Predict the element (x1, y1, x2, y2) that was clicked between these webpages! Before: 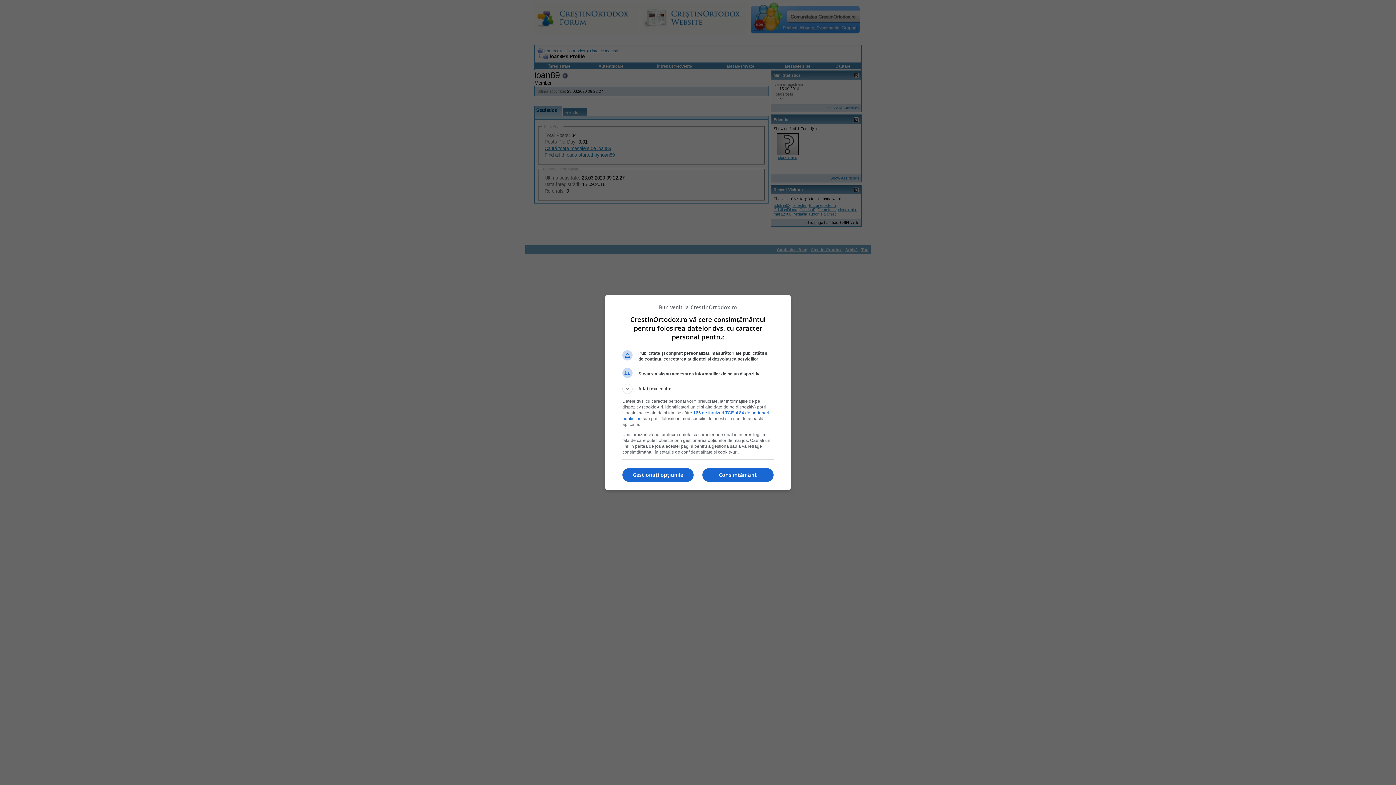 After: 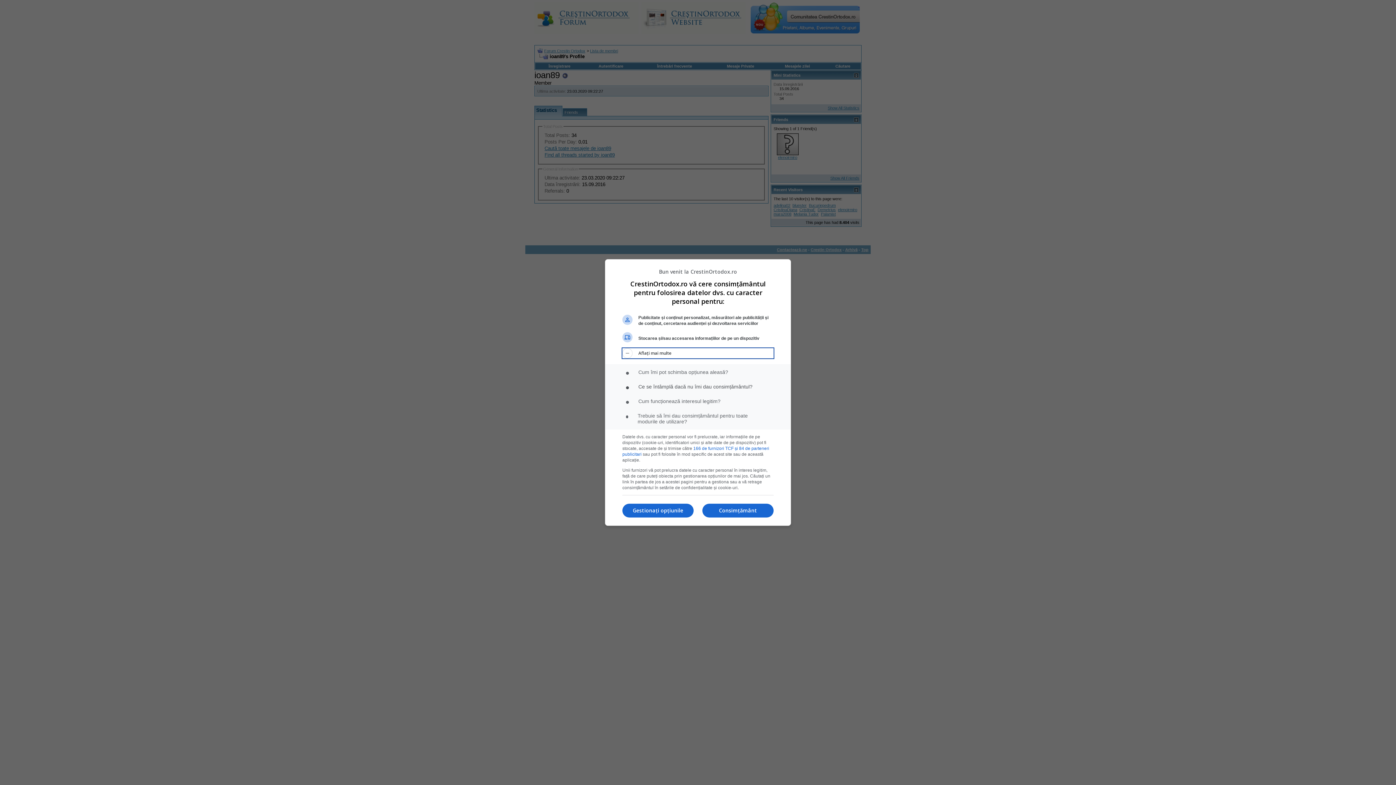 Action: bbox: (622, 384, 773, 394) label: Aflați mai multe